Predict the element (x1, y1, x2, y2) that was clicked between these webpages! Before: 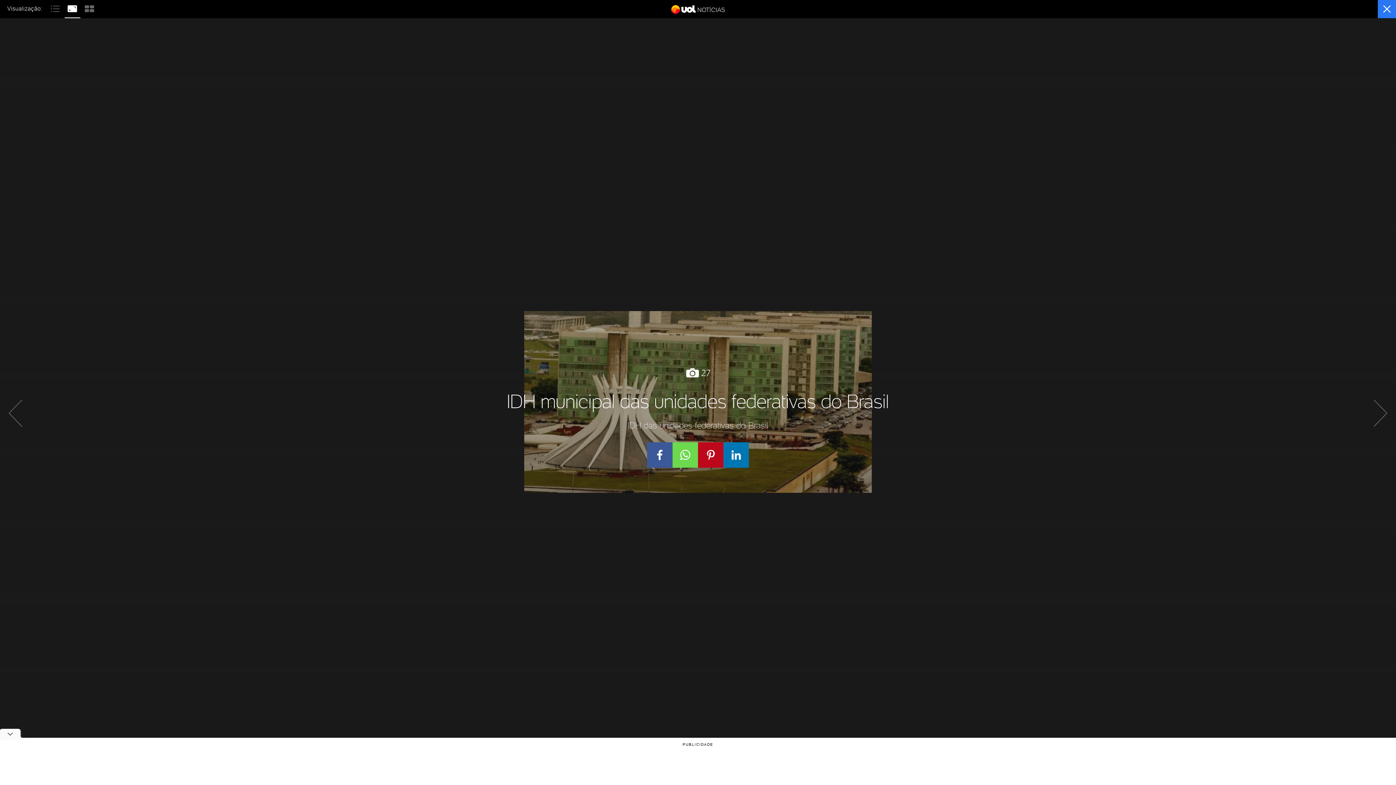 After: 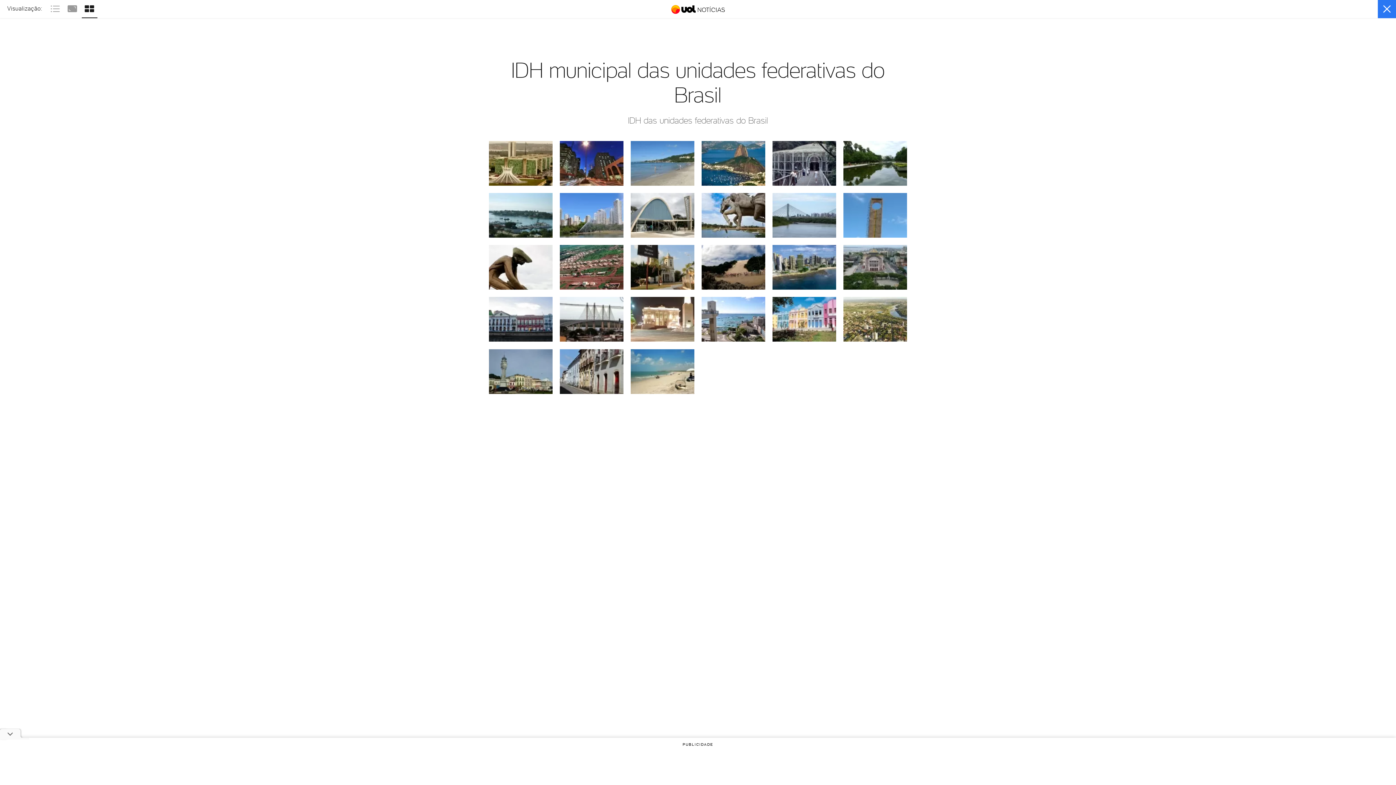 Action: bbox: (81, 3, 97, 11)